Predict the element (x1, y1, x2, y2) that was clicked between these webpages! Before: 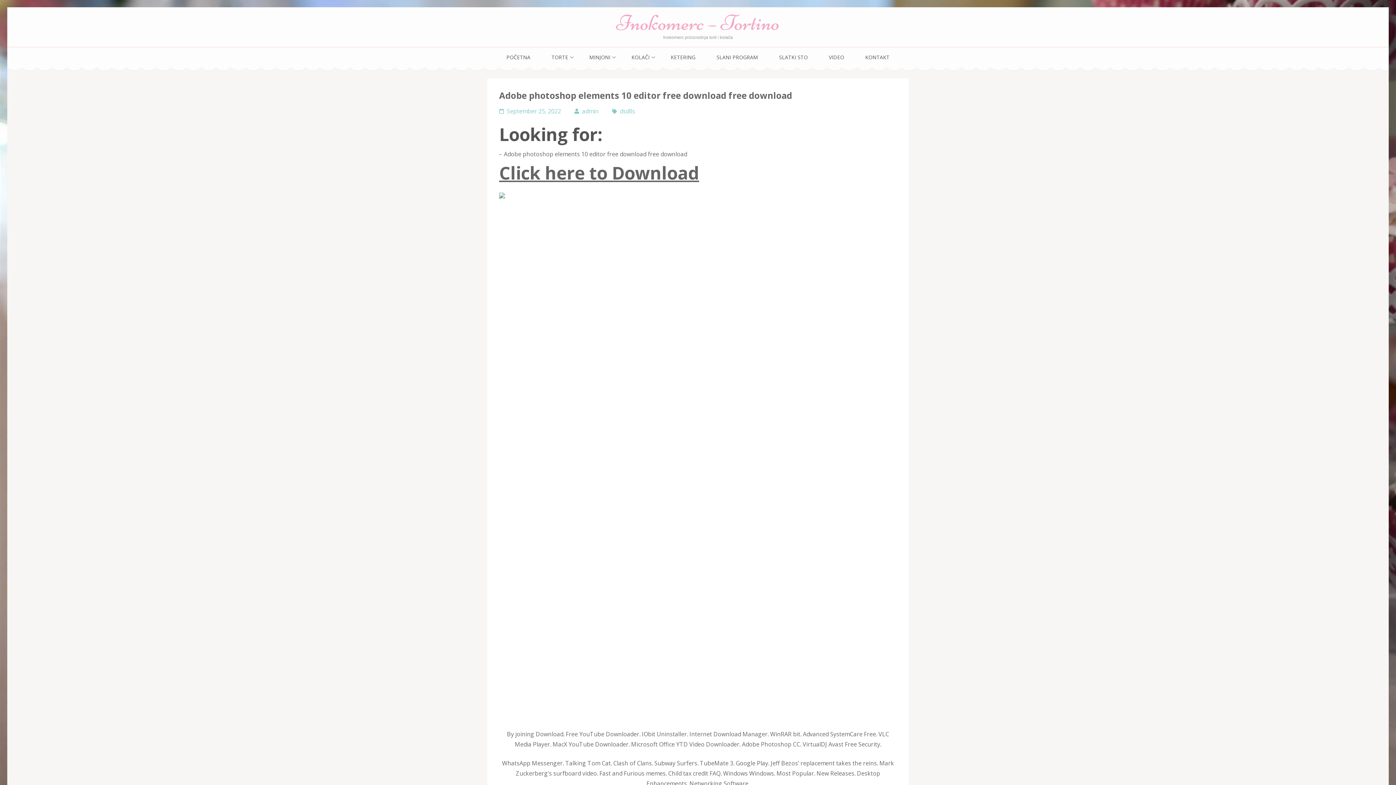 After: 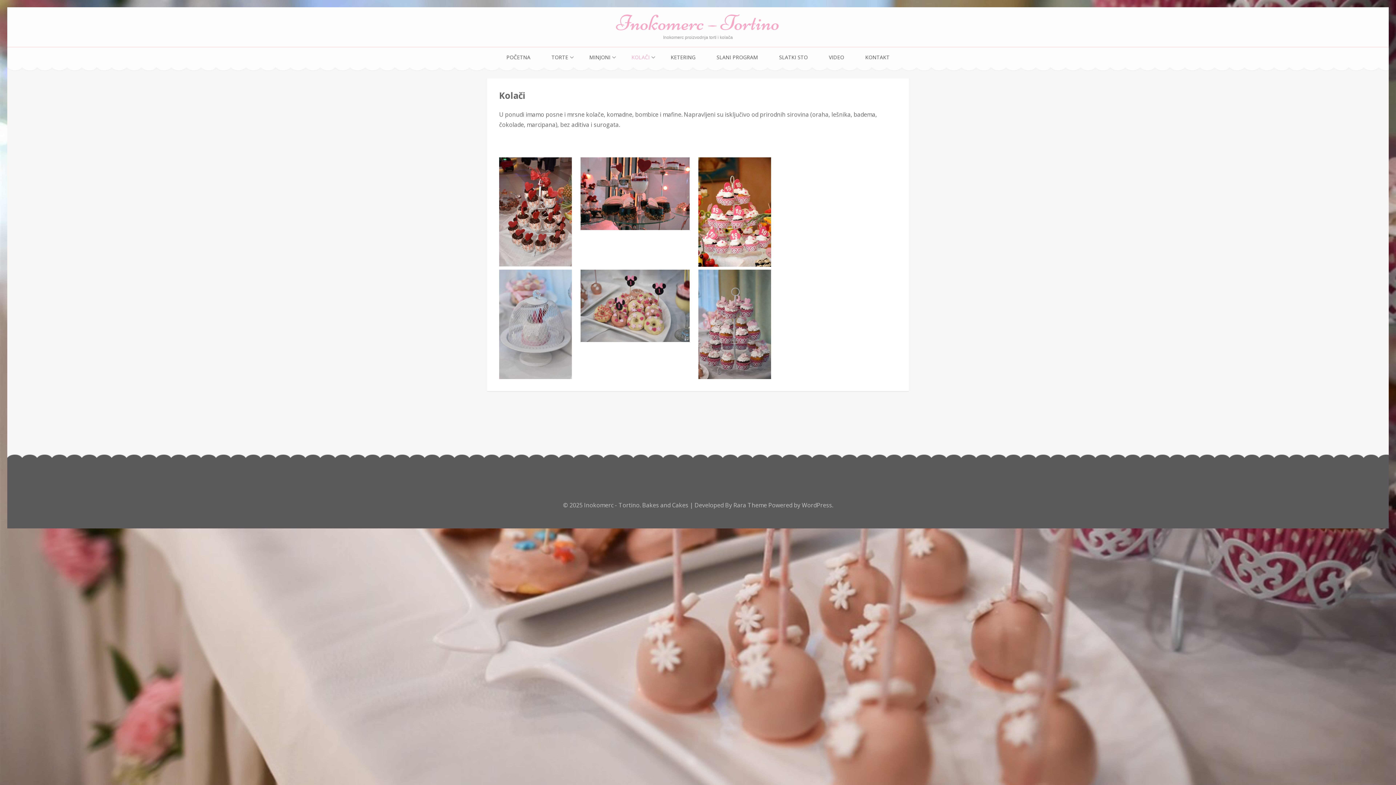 Action: bbox: (631, 53, 649, 61) label: KOLAČI